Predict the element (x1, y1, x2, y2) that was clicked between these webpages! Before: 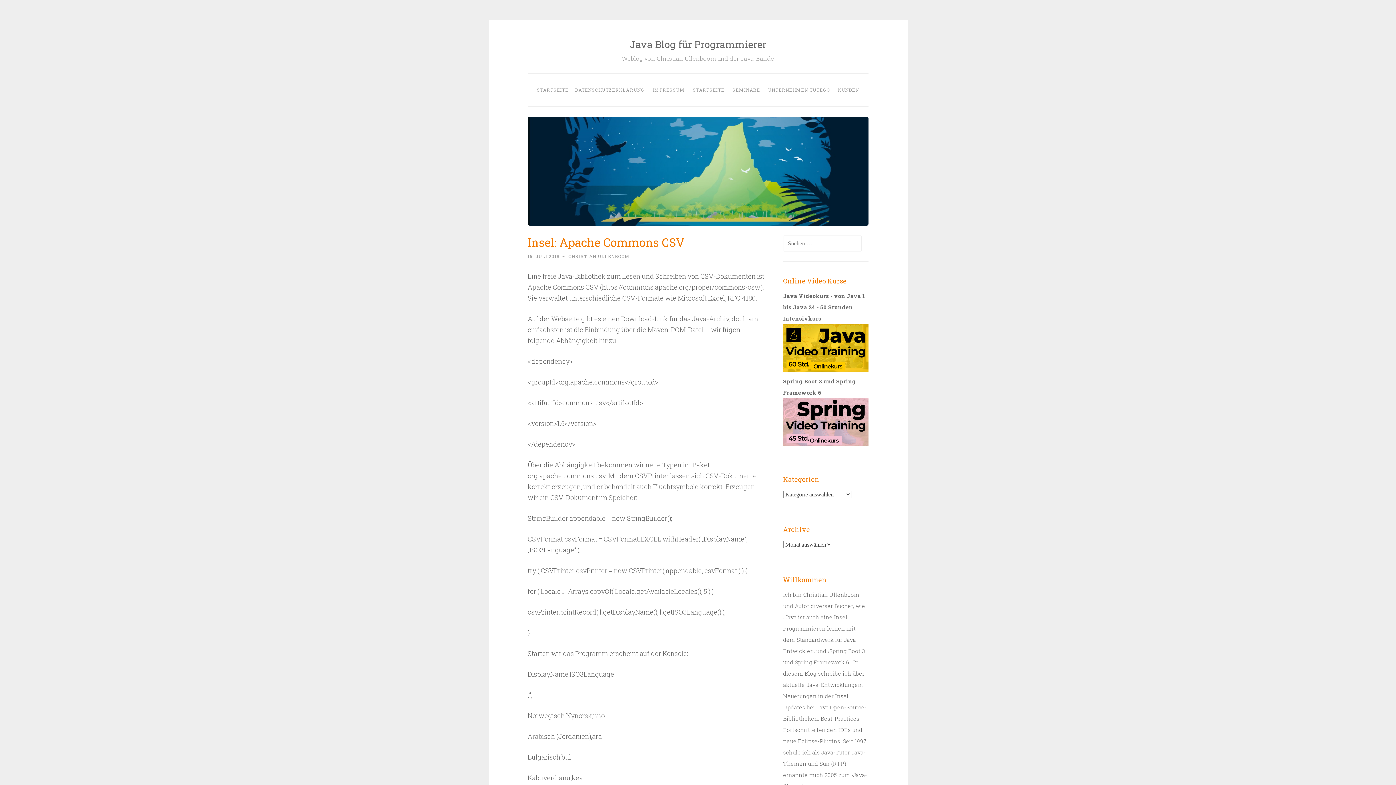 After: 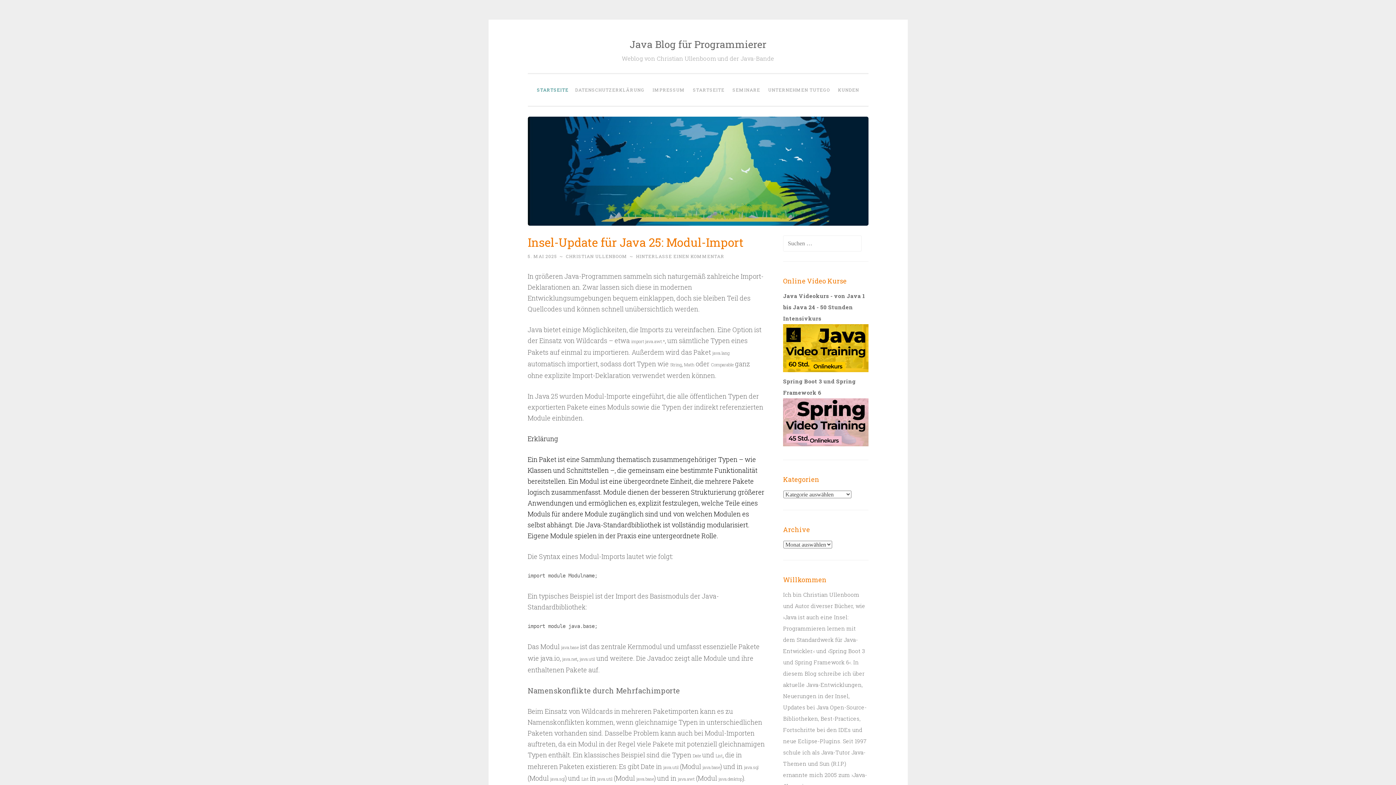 Action: label: STARTSEITE bbox: (533, 82, 572, 97)